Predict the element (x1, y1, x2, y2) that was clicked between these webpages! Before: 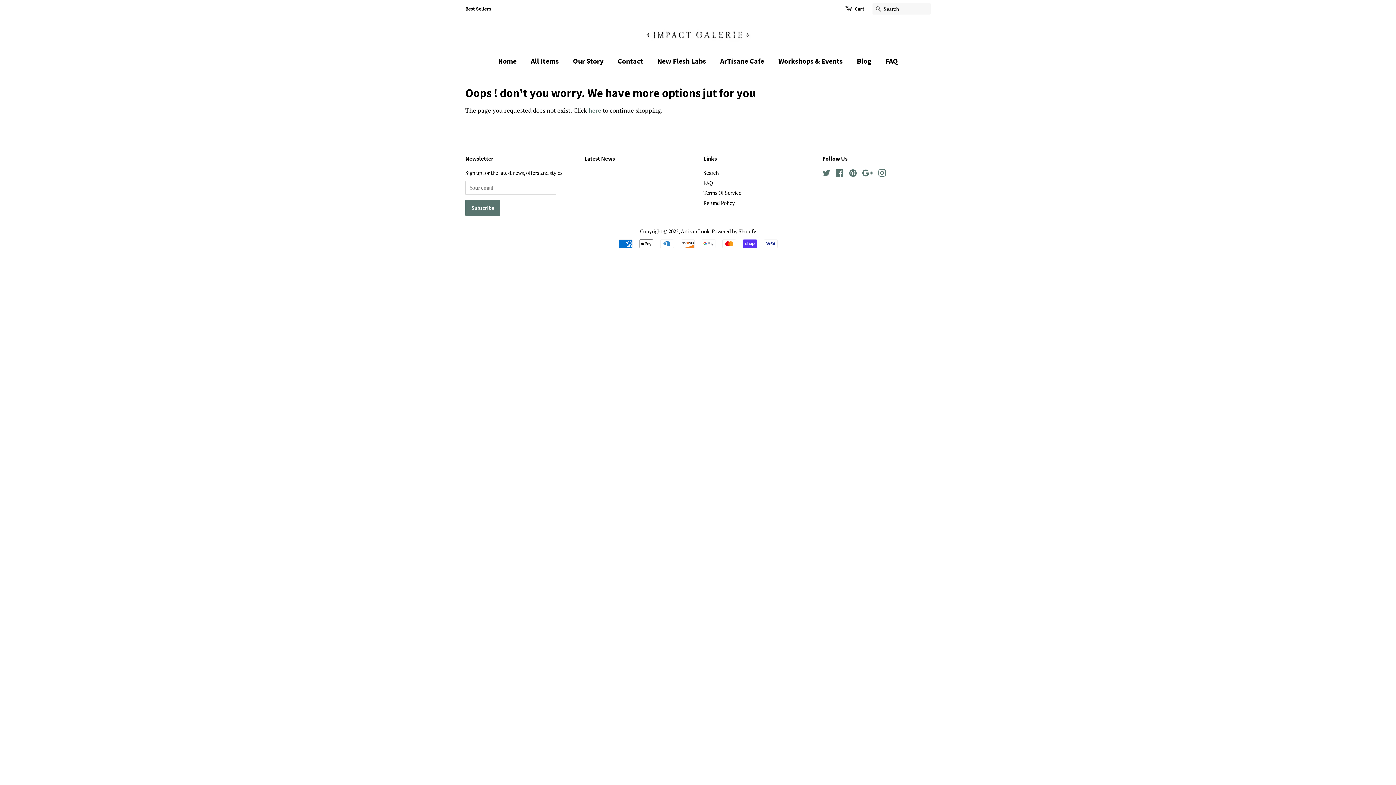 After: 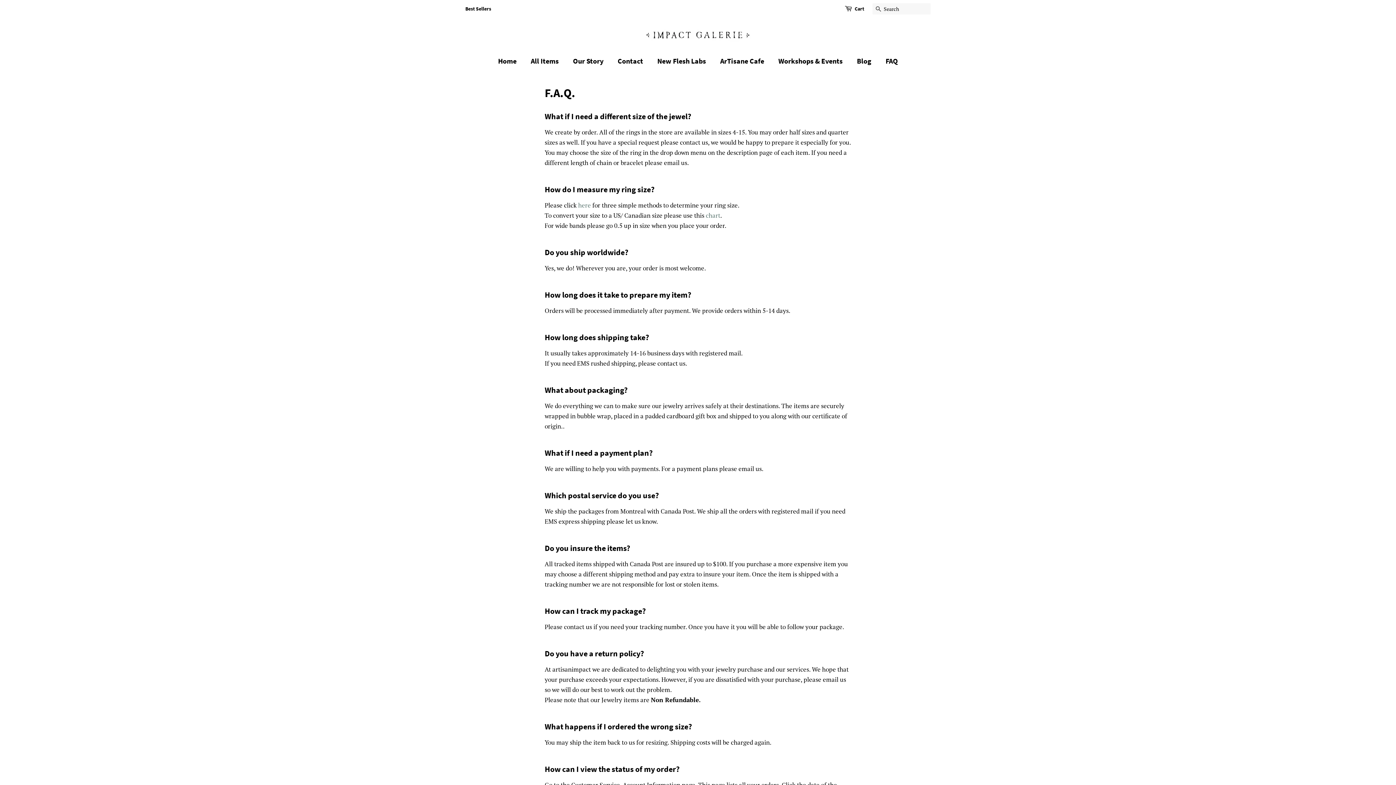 Action: bbox: (703, 179, 713, 186) label: FAQ